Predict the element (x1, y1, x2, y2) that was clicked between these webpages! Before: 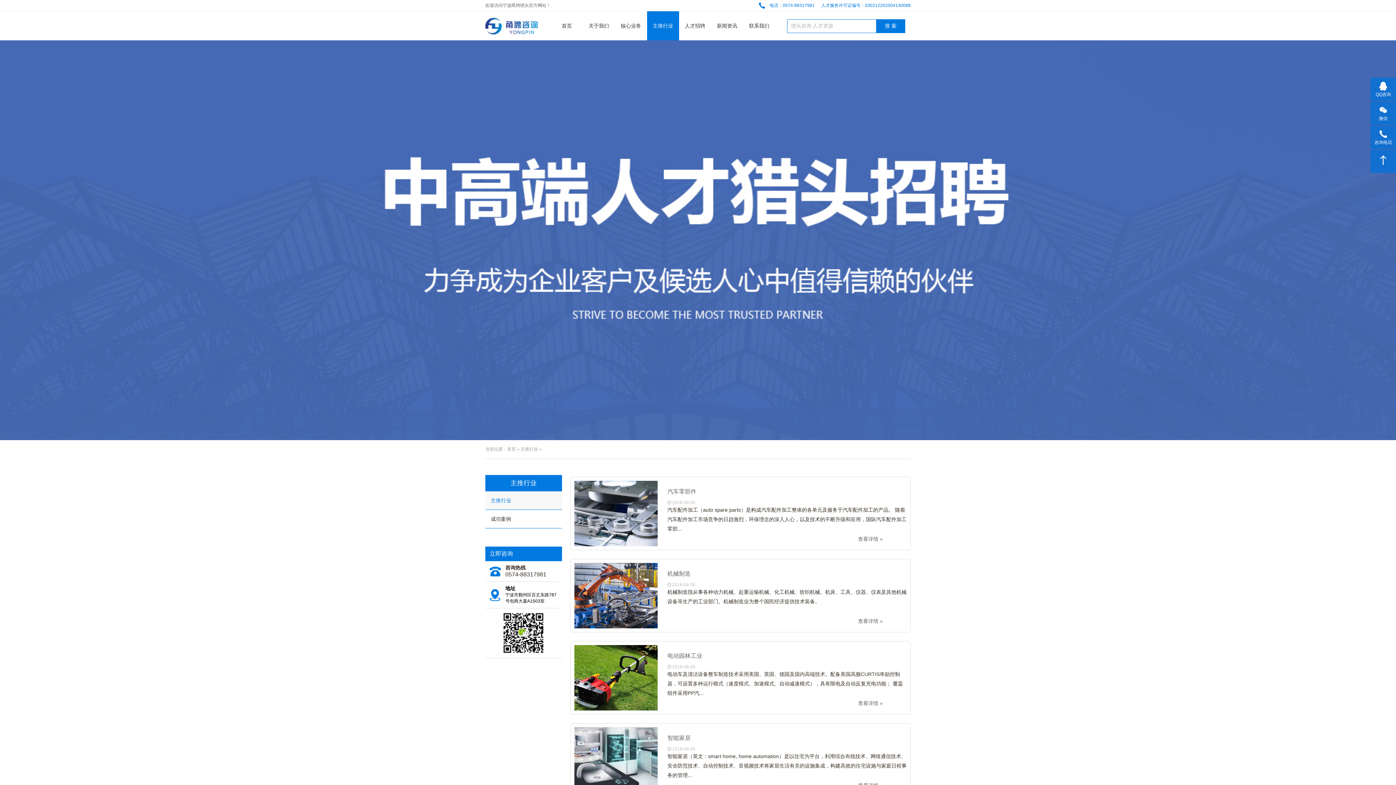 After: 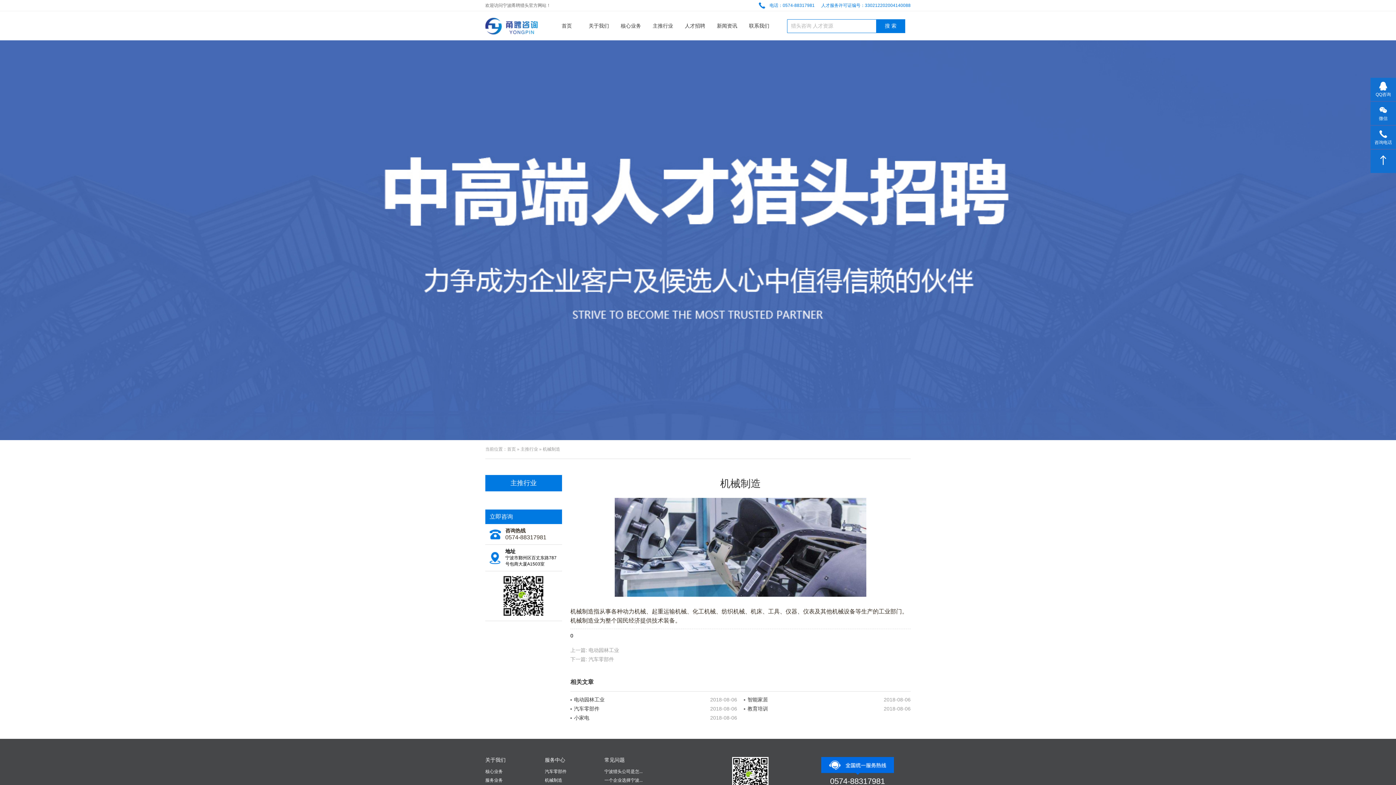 Action: bbox: (667, 570, 690, 577) label: 机械制造